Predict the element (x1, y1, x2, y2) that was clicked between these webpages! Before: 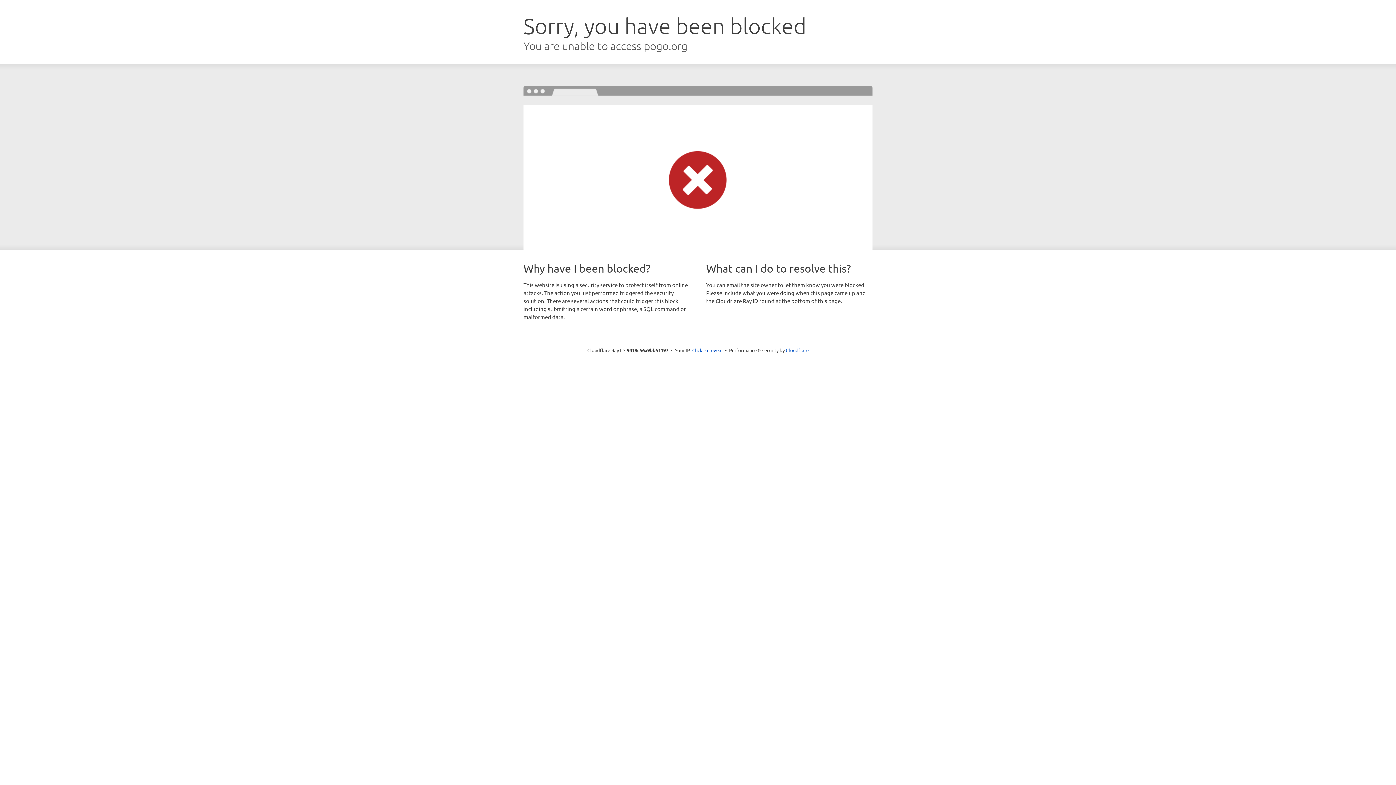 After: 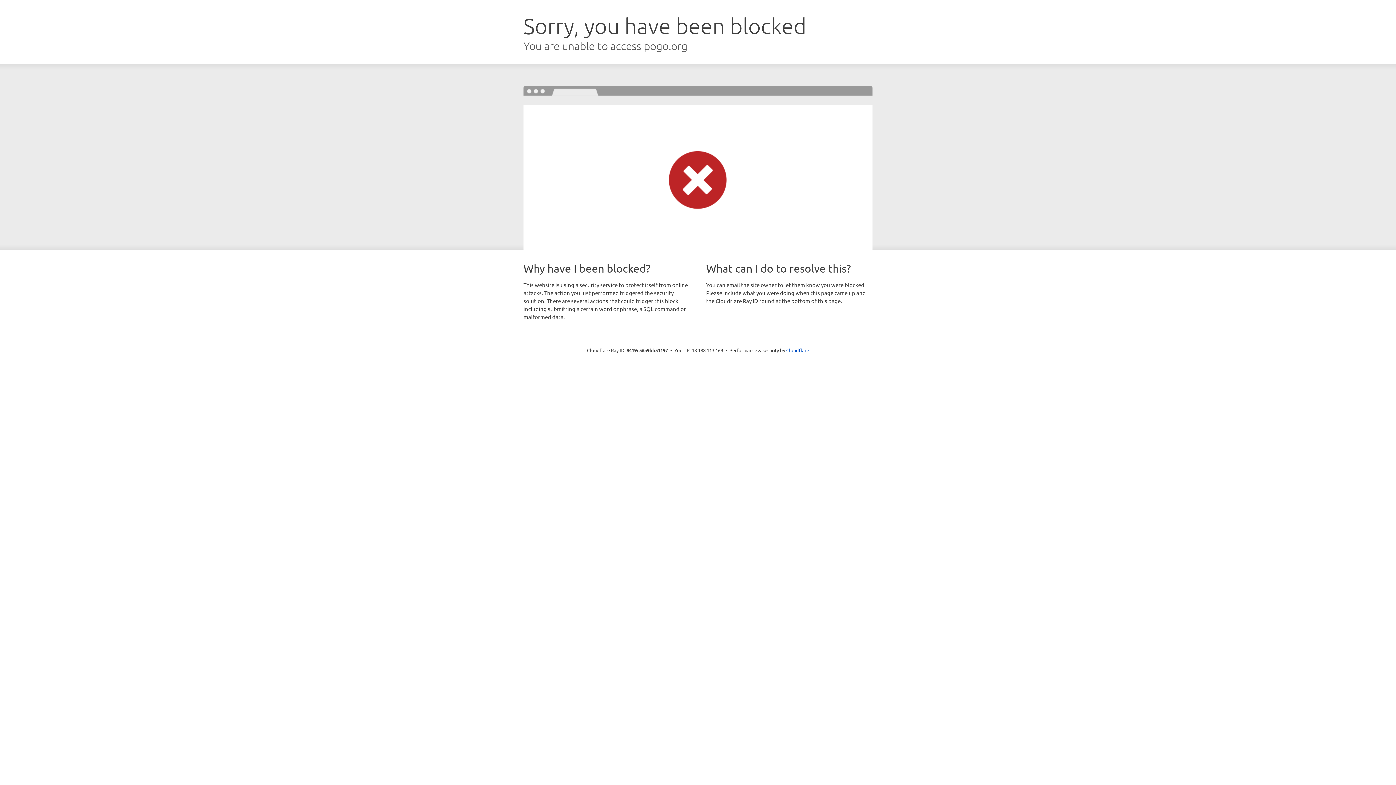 Action: label: Click to reveal bbox: (692, 346, 722, 353)